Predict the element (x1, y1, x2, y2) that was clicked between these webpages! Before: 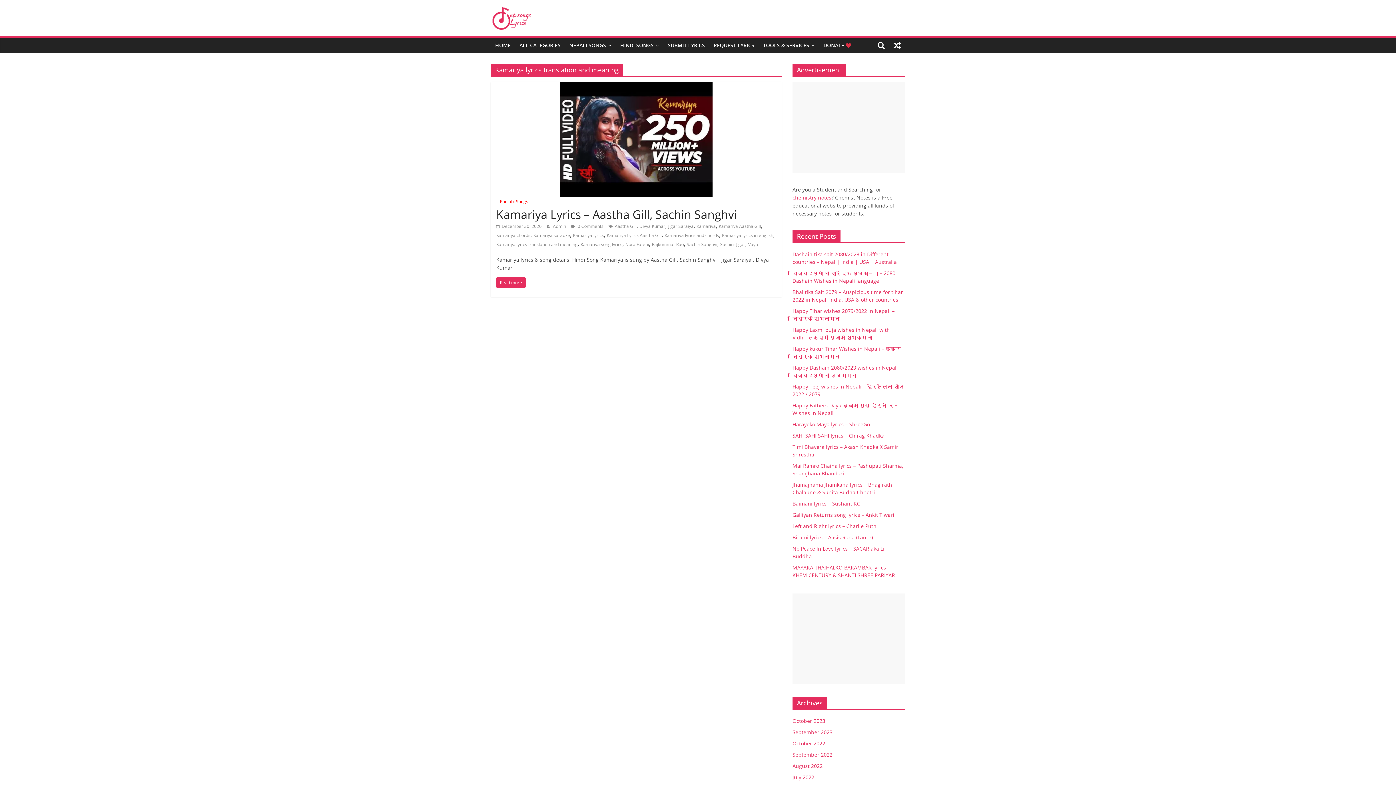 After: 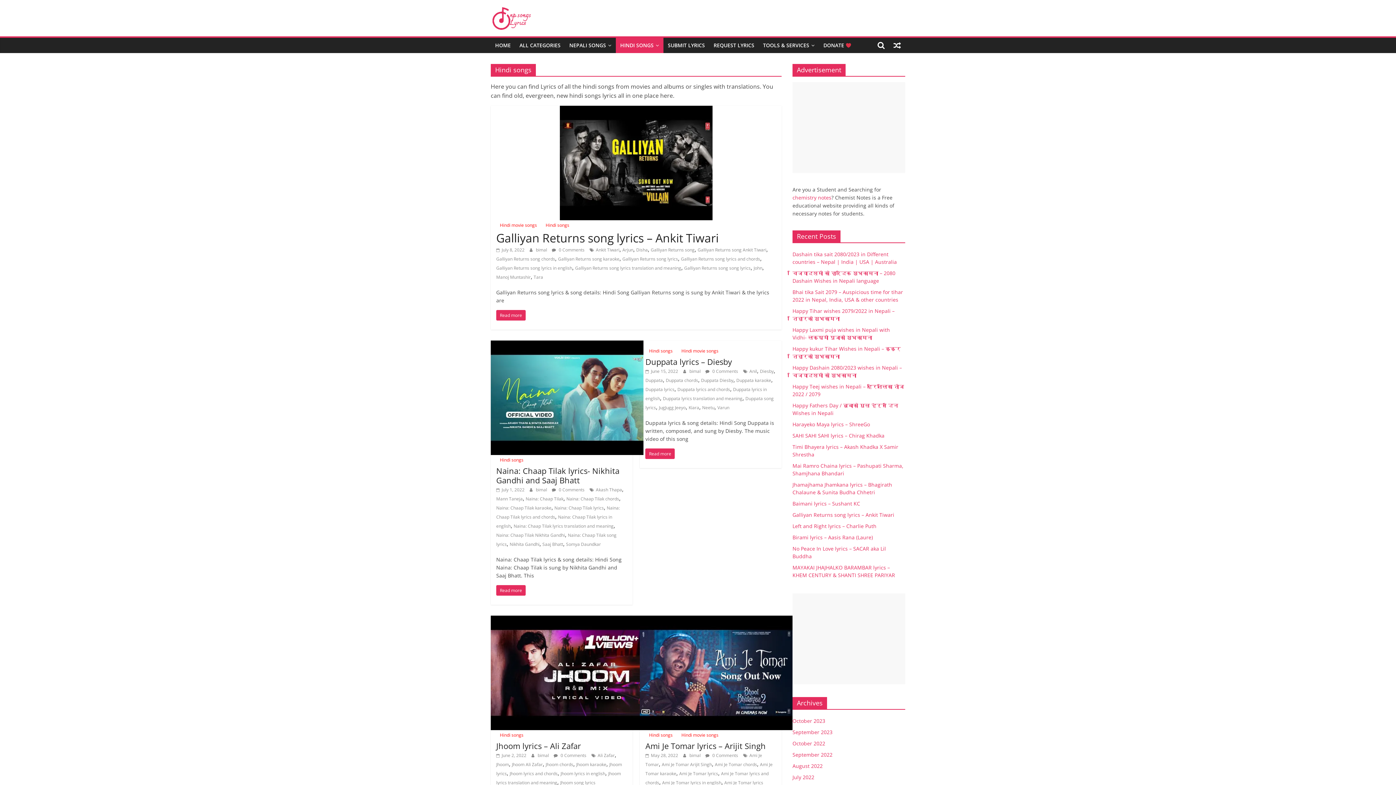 Action: label: HINDI SONGS bbox: (616, 37, 663, 53)